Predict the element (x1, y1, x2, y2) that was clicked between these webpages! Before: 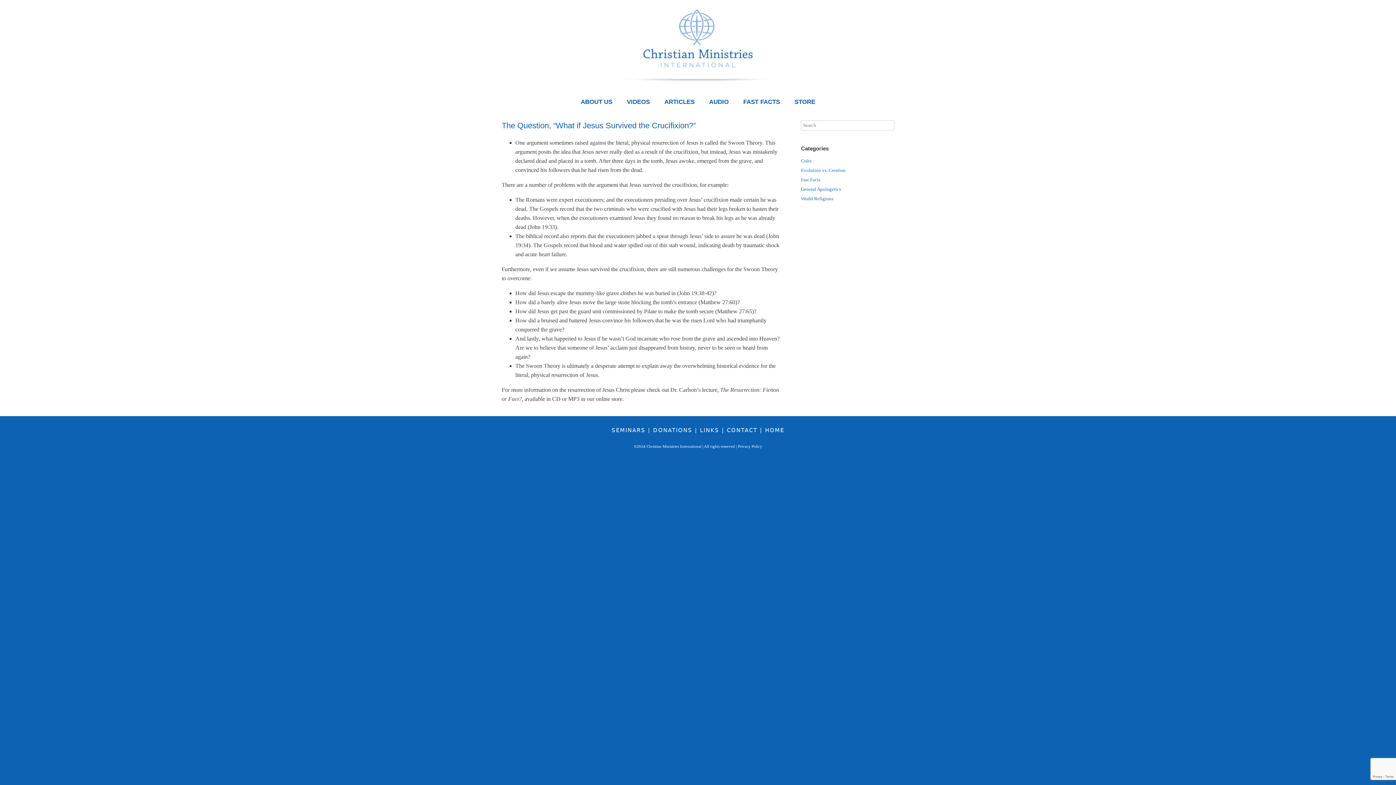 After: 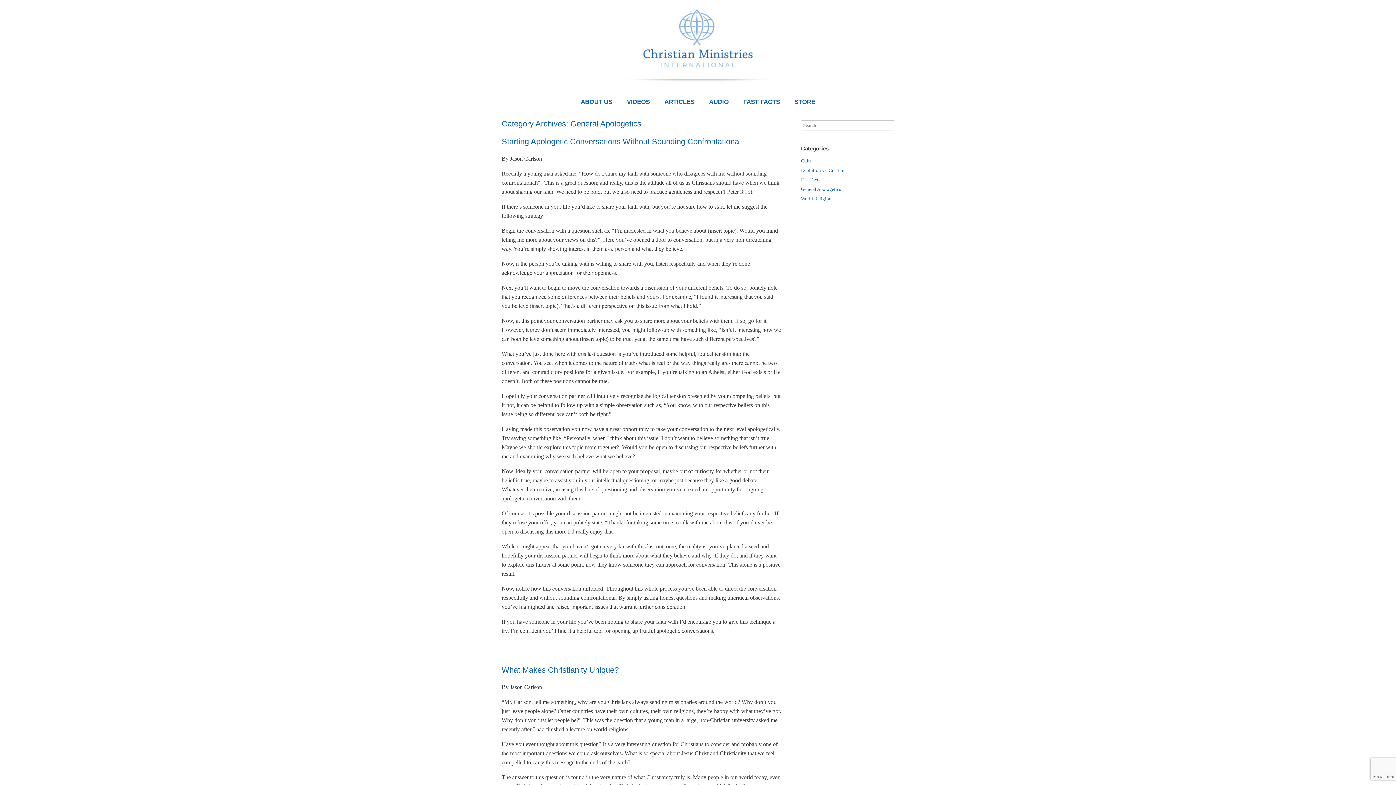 Action: label: General Apologetics bbox: (801, 186, 841, 192)